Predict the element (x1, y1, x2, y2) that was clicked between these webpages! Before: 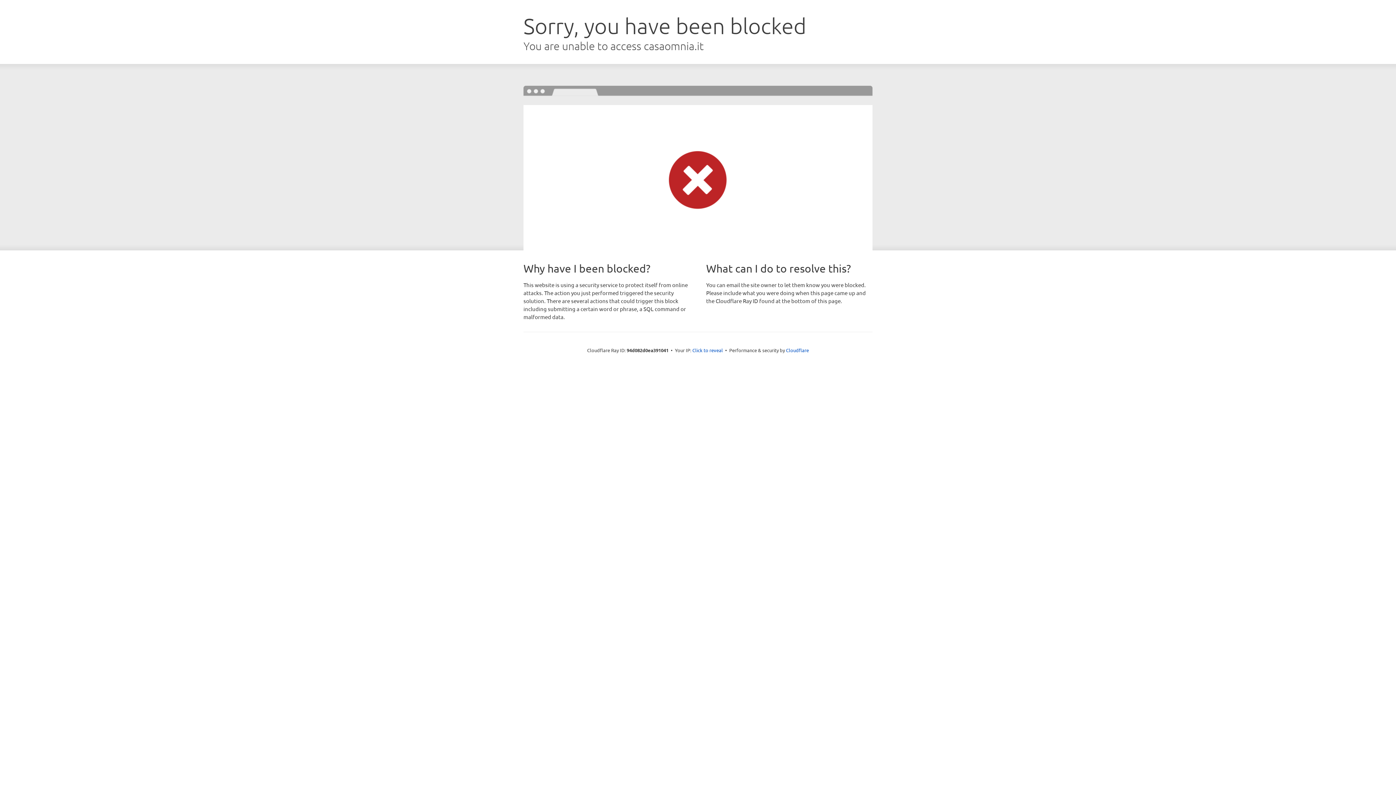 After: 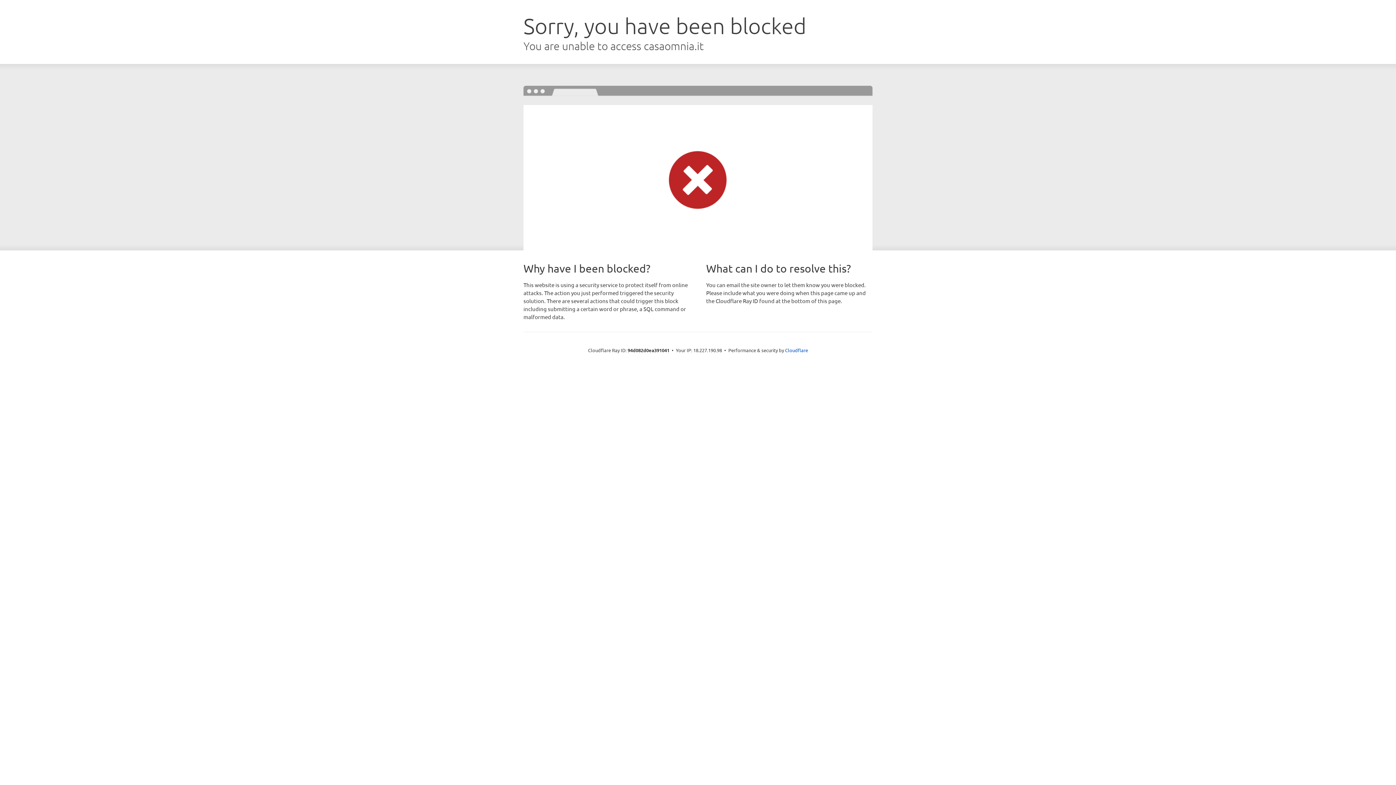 Action: label: Click to reveal bbox: (692, 346, 723, 353)